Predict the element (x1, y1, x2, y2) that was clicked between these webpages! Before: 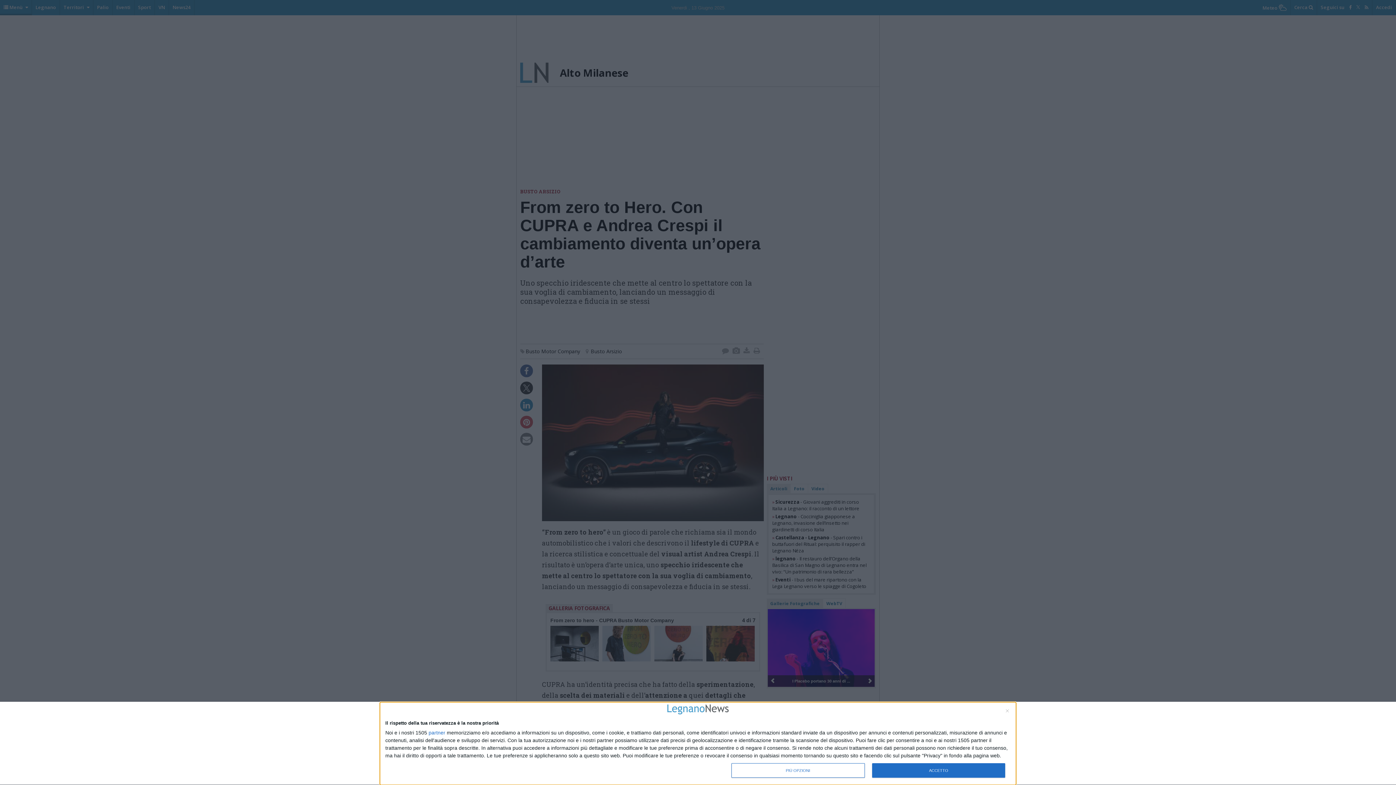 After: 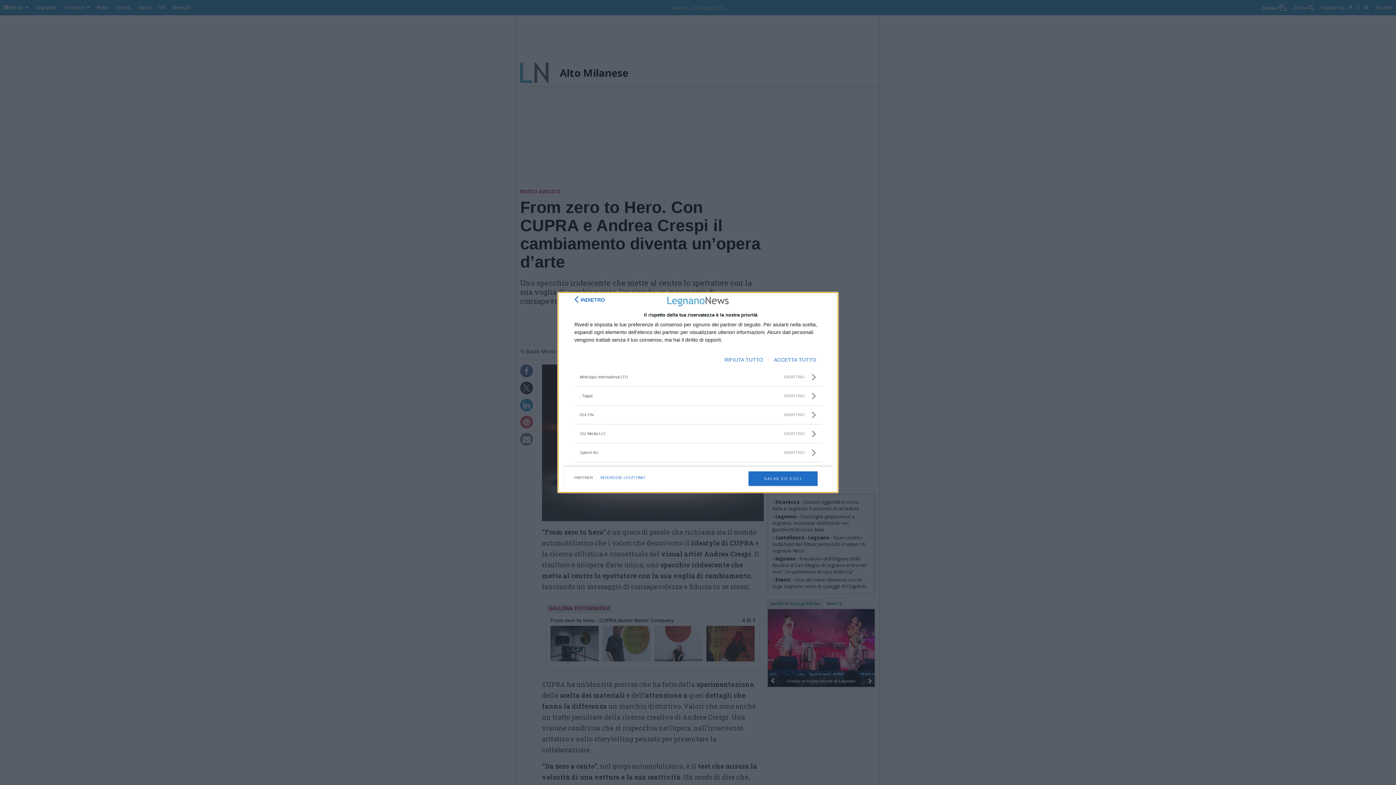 Action: bbox: (428, 730, 445, 735) label: partner